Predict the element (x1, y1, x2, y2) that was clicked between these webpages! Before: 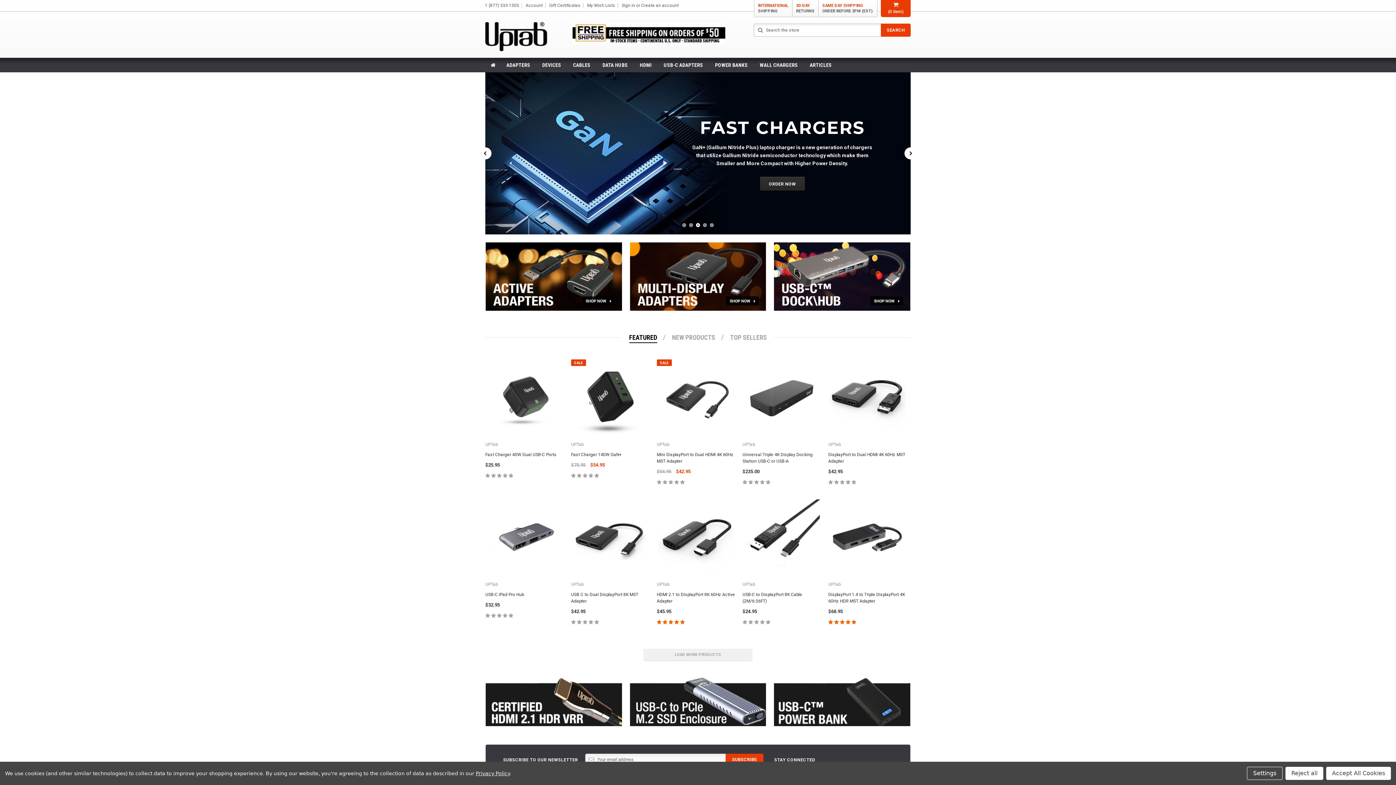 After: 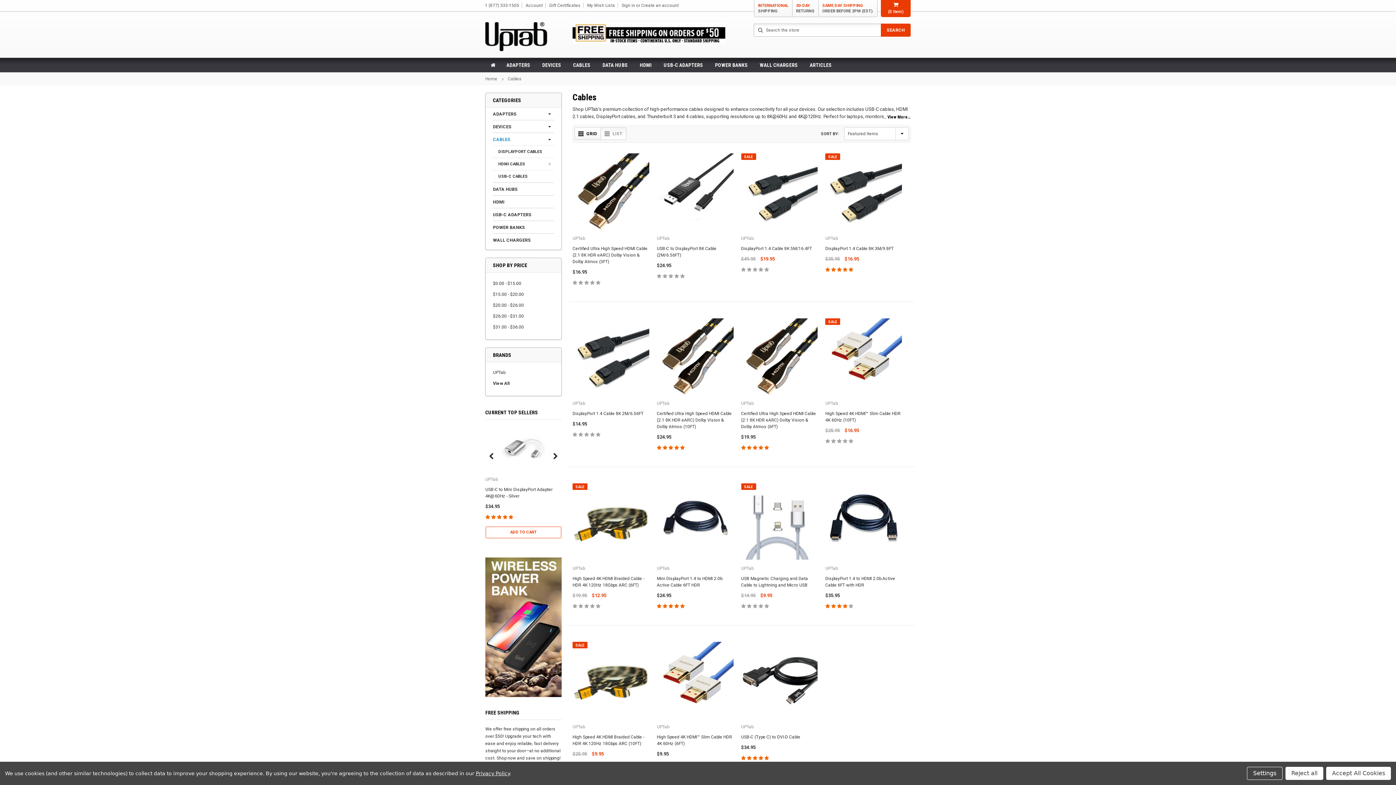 Action: label: CABLES bbox: (567, 57, 596, 72)